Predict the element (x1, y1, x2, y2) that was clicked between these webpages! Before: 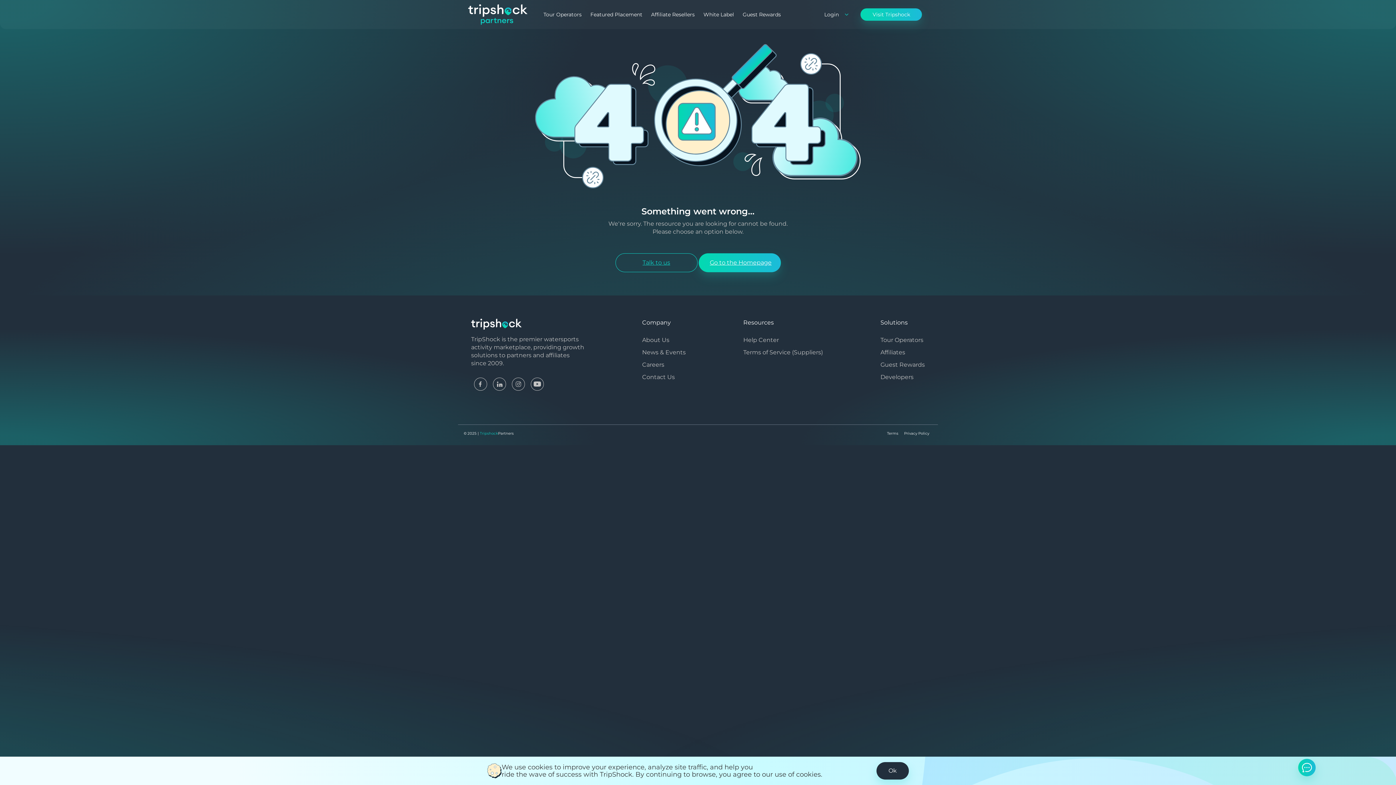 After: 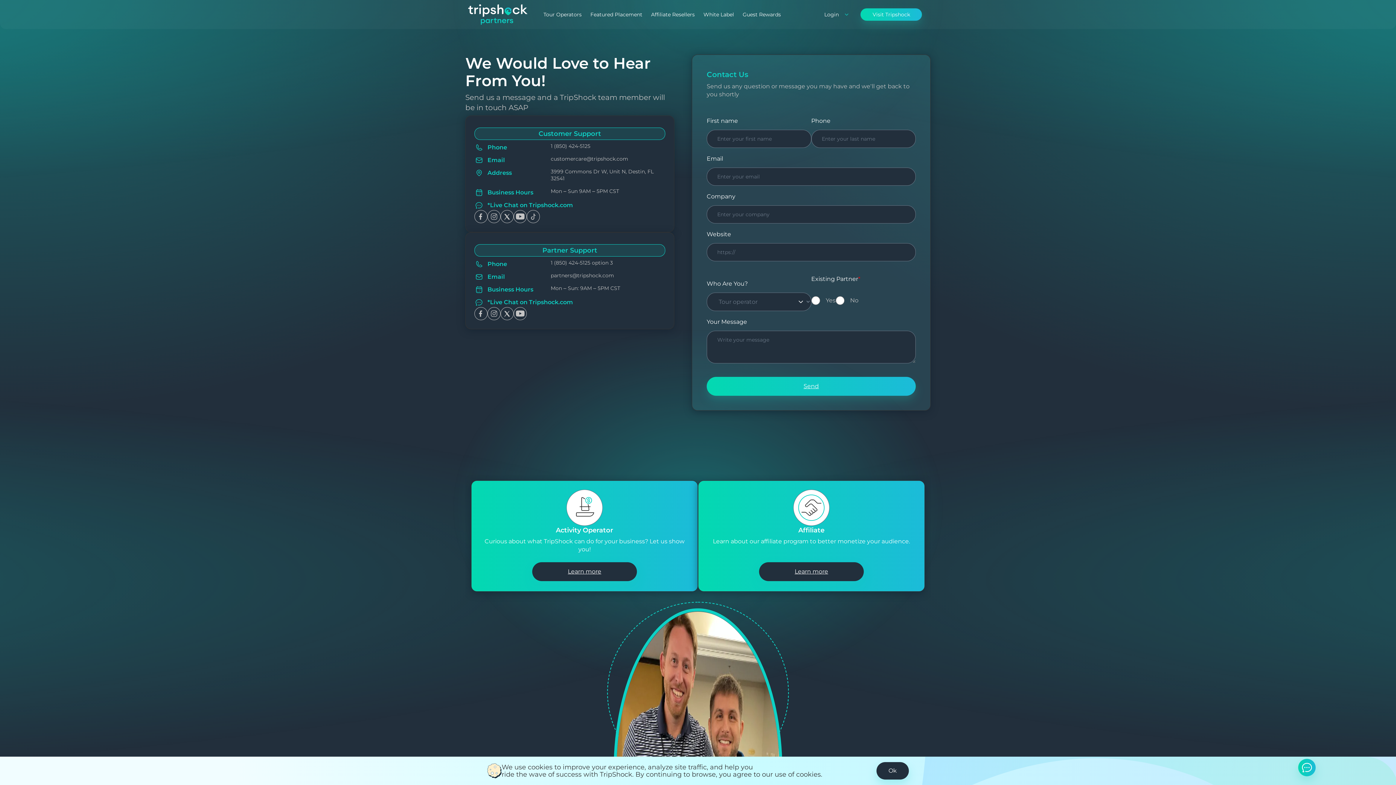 Action: label: Contact Us bbox: (642, 373, 675, 380)